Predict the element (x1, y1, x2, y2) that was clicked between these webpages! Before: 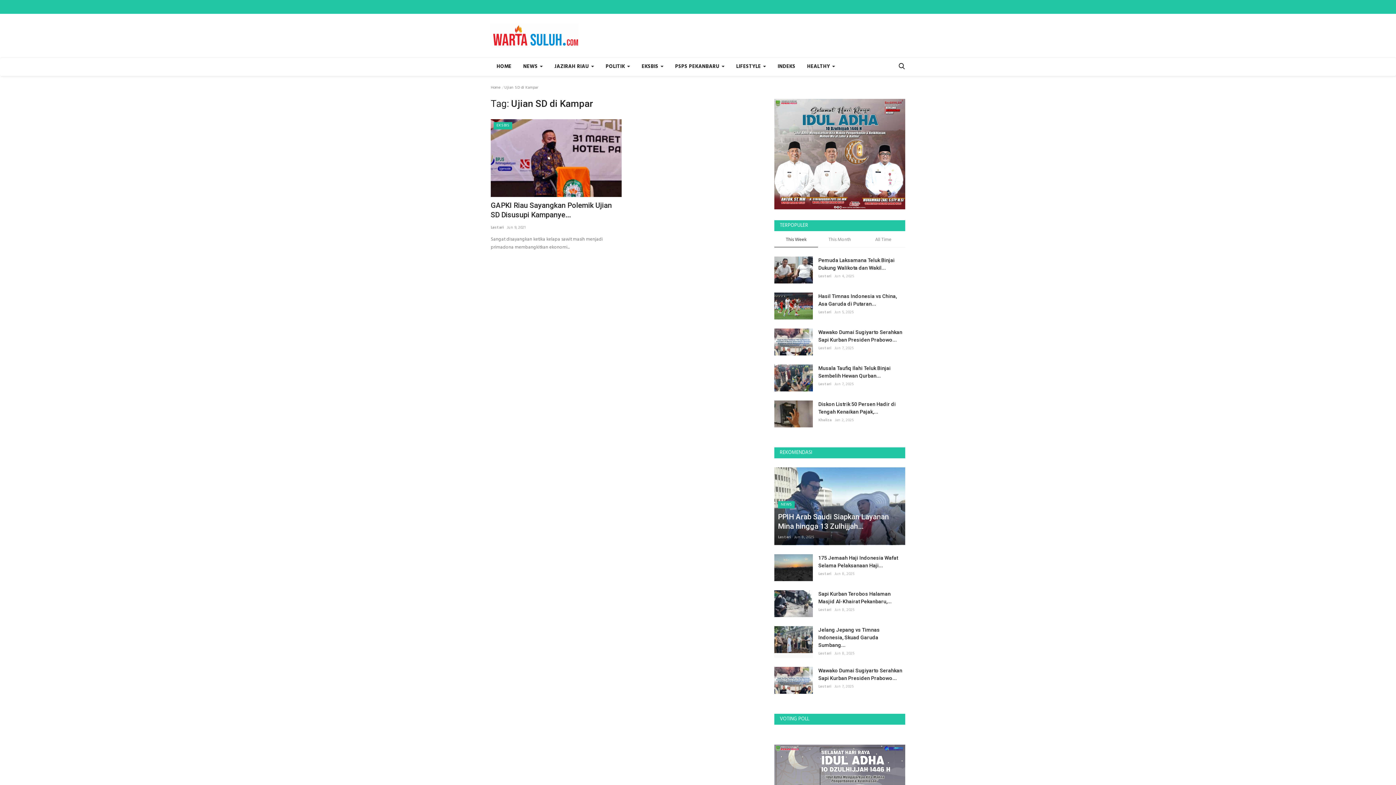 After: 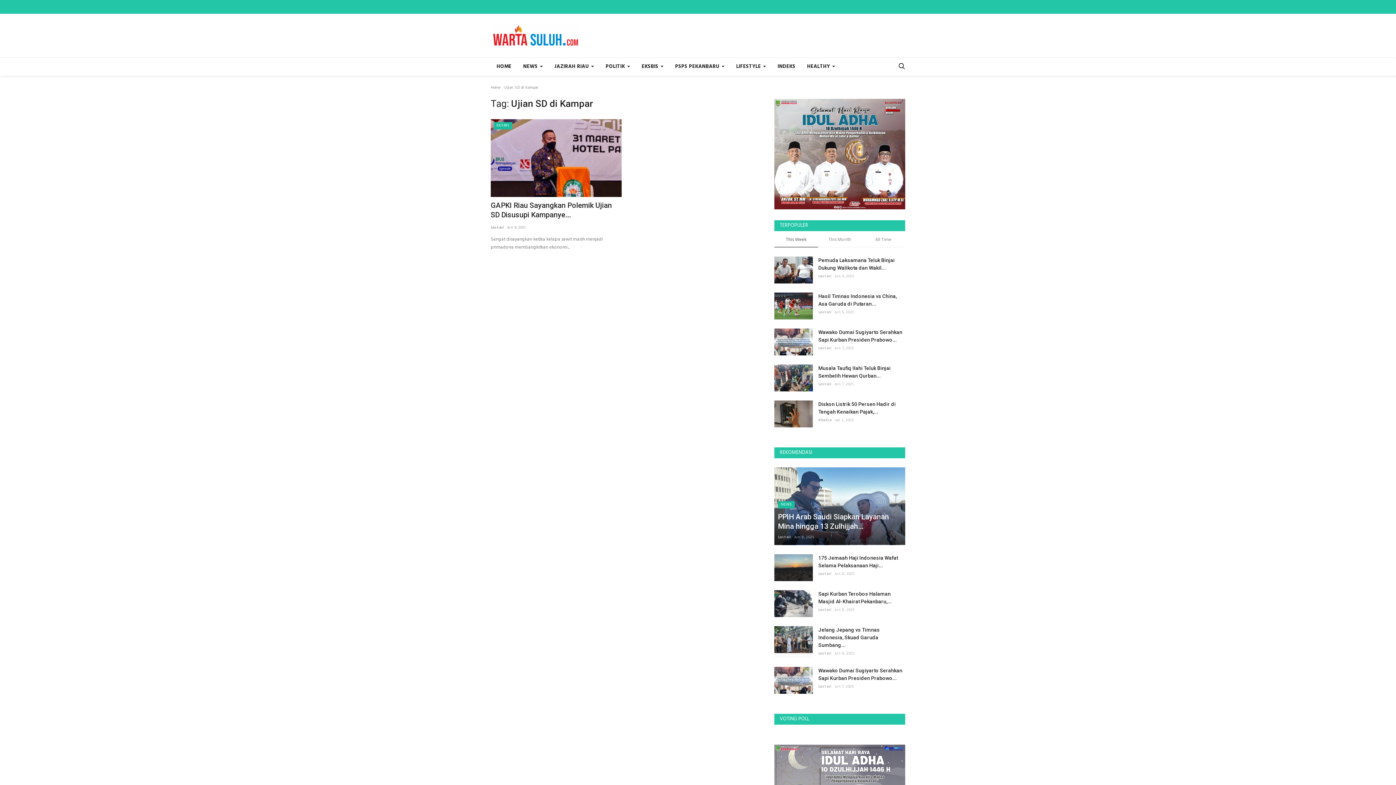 Action: label: This Week bbox: (774, 236, 818, 246)